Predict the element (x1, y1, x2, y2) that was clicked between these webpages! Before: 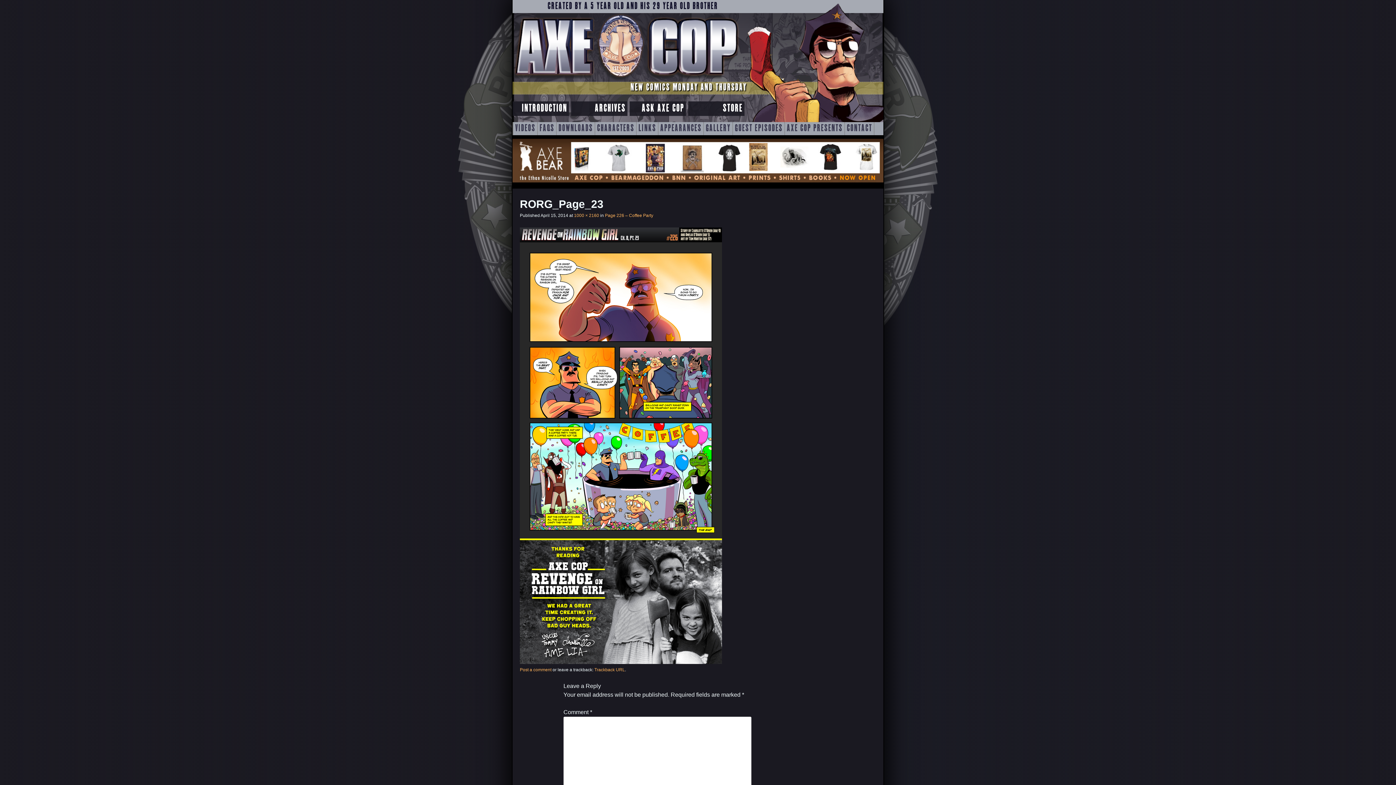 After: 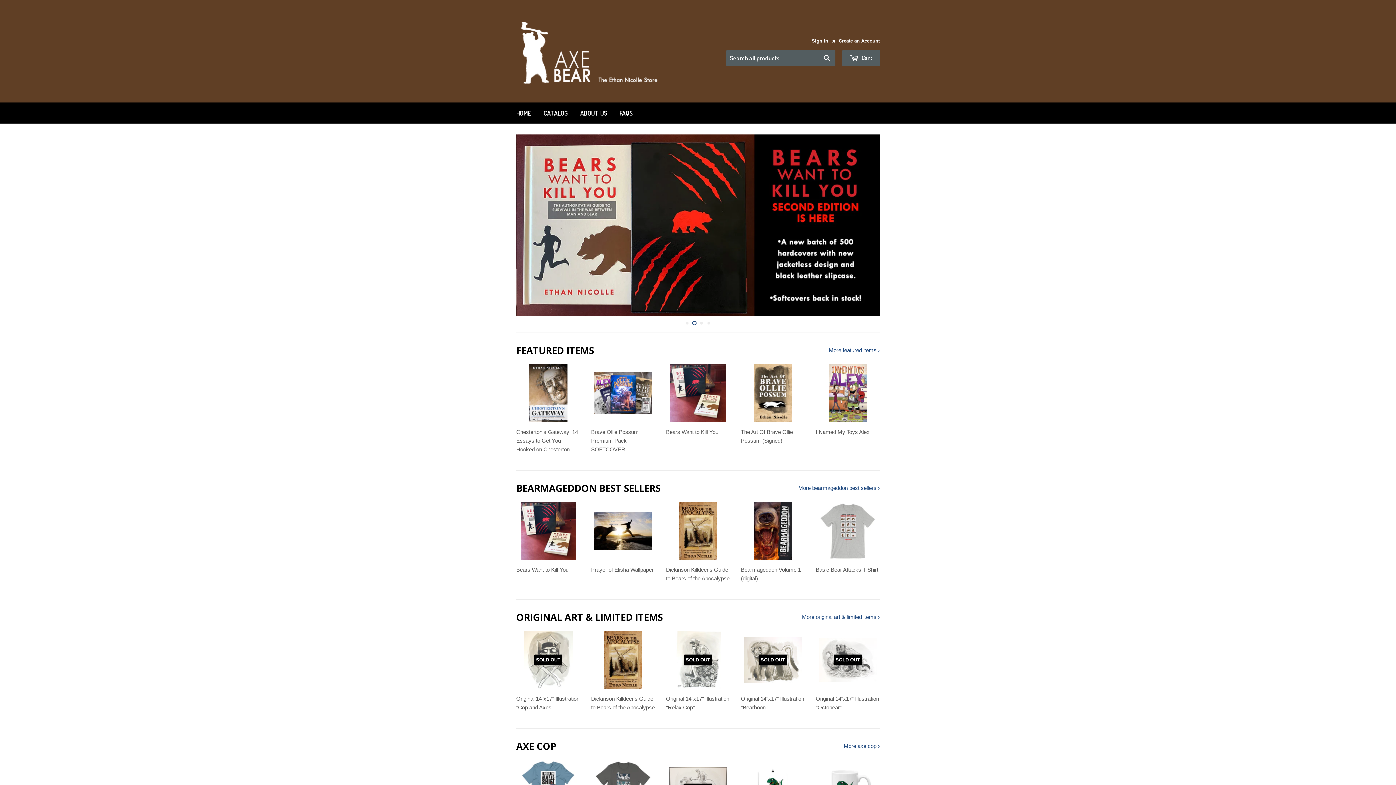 Action: bbox: (512, 177, 883, 183)